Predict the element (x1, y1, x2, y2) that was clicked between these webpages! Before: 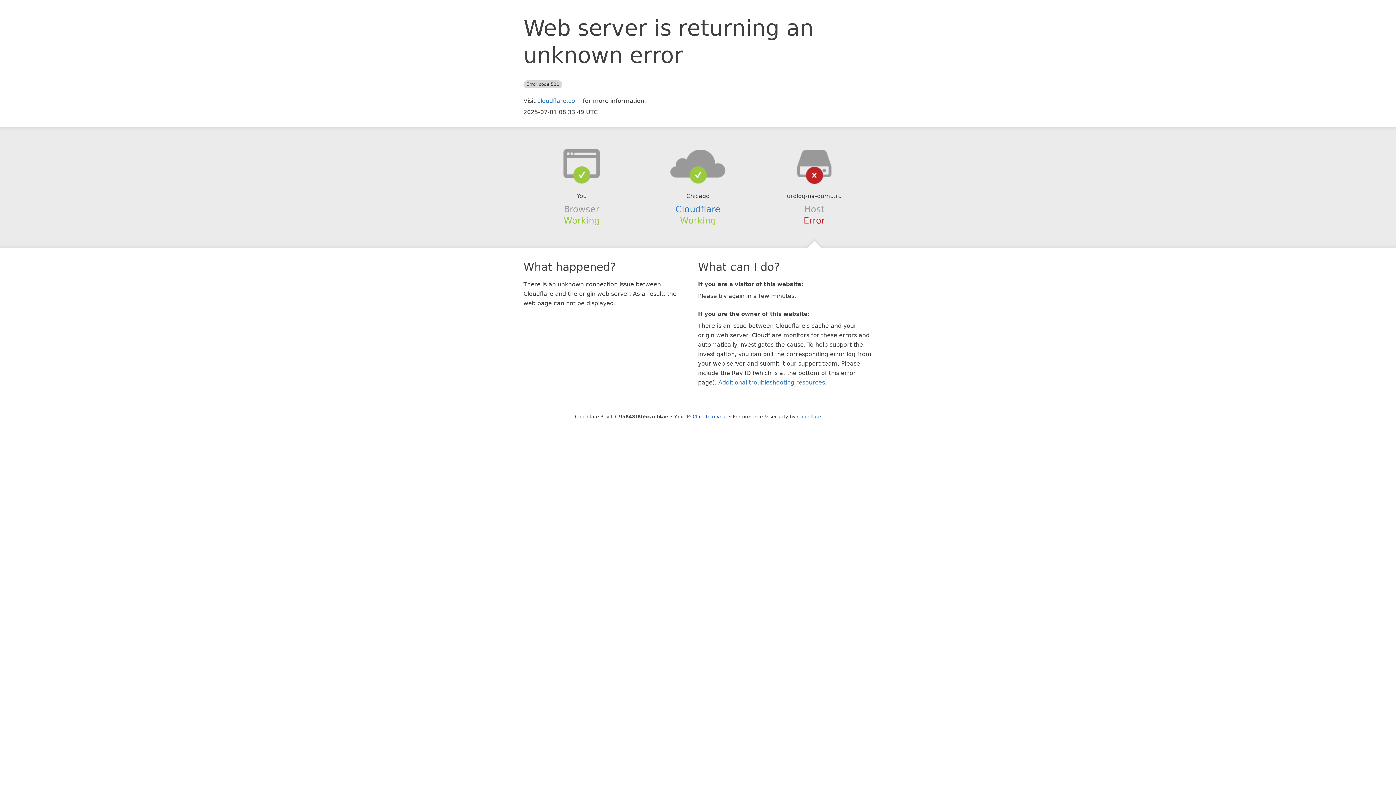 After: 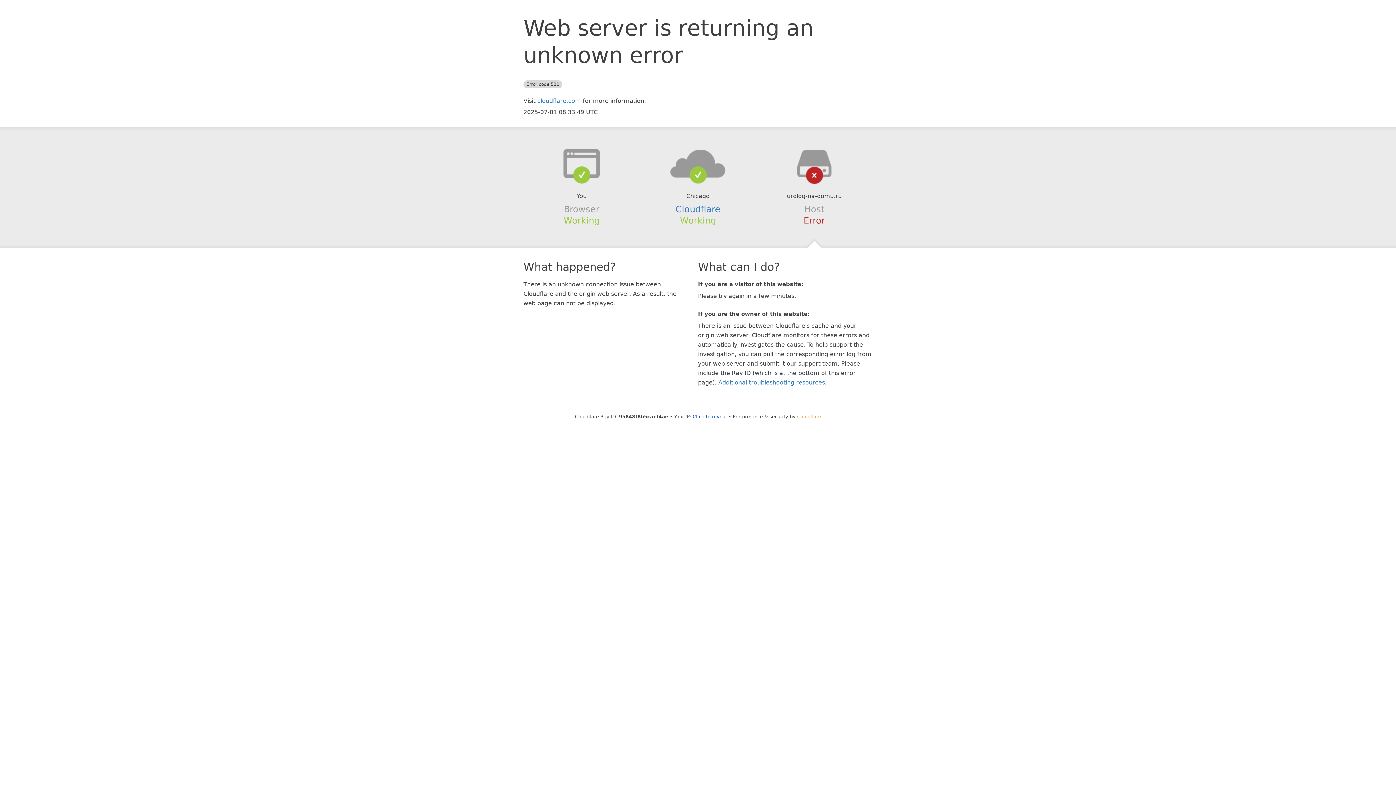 Action: bbox: (797, 414, 821, 419) label: Cloudflare